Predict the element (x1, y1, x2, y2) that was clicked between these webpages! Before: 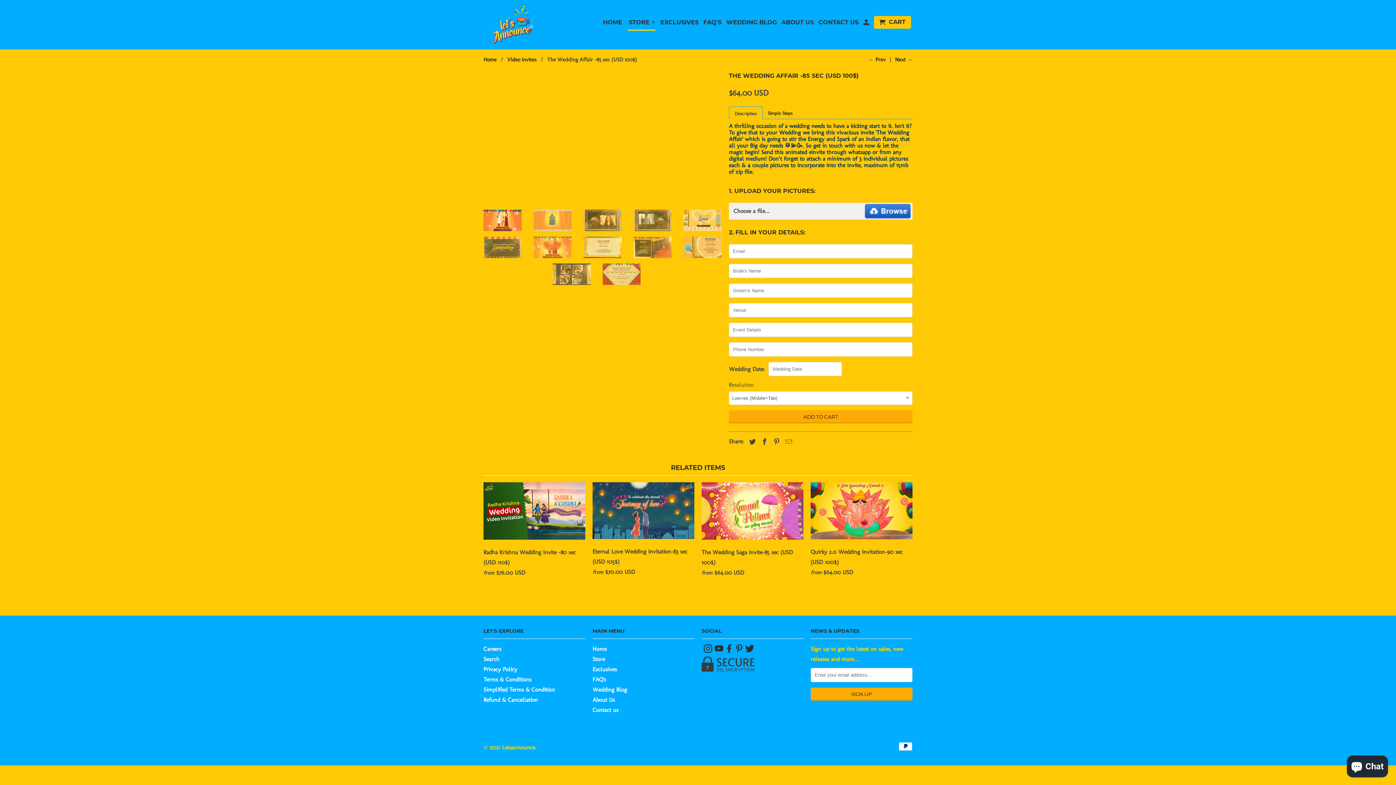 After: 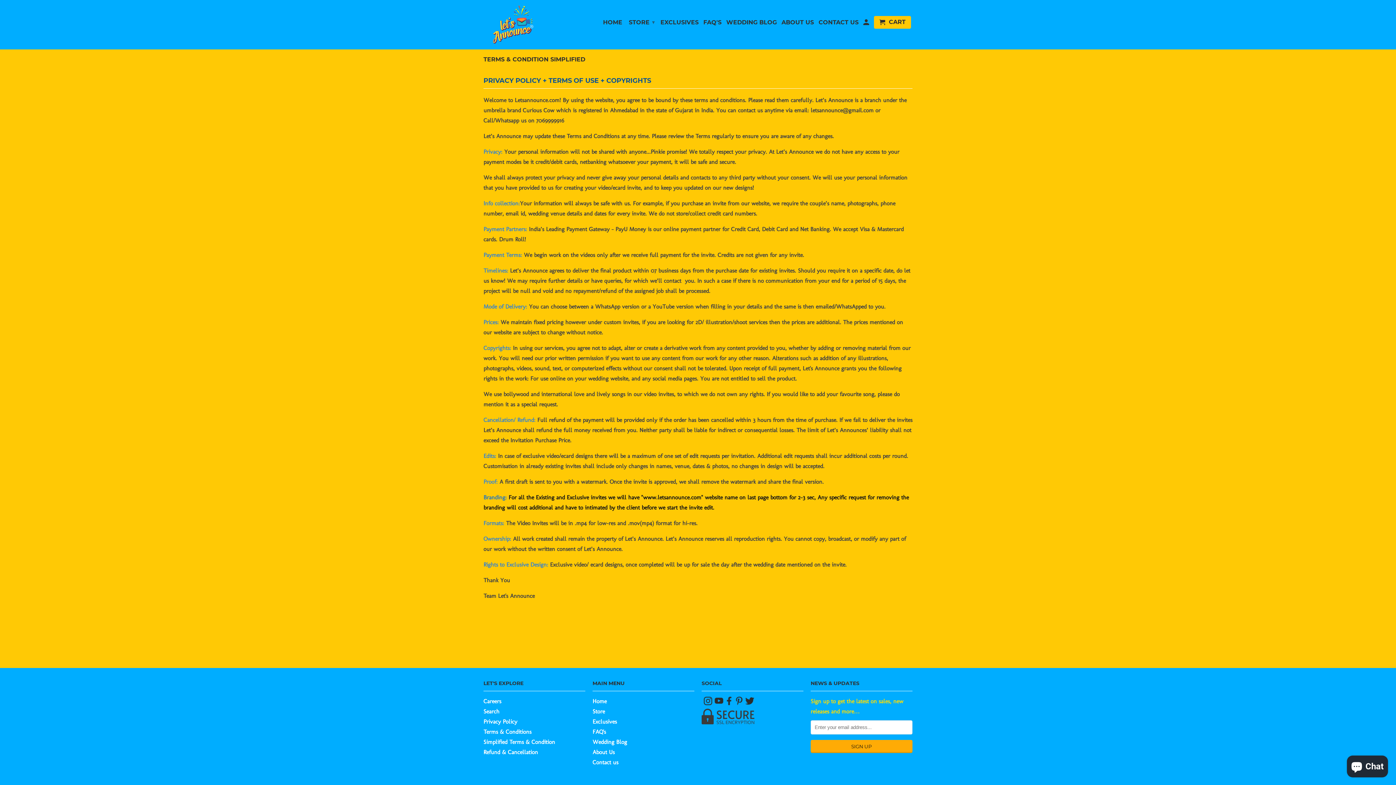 Action: bbox: (483, 686, 555, 693) label: Simplified Terms & Condition